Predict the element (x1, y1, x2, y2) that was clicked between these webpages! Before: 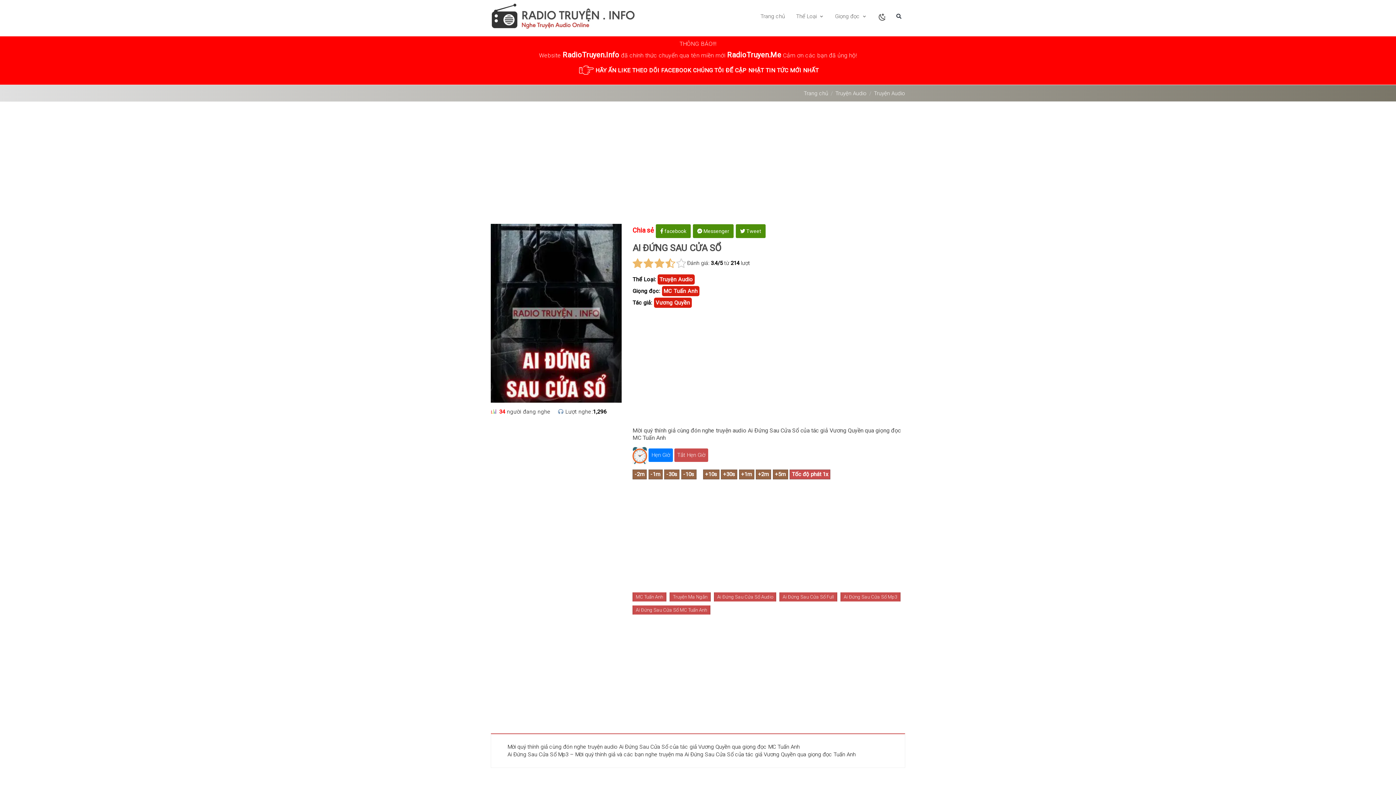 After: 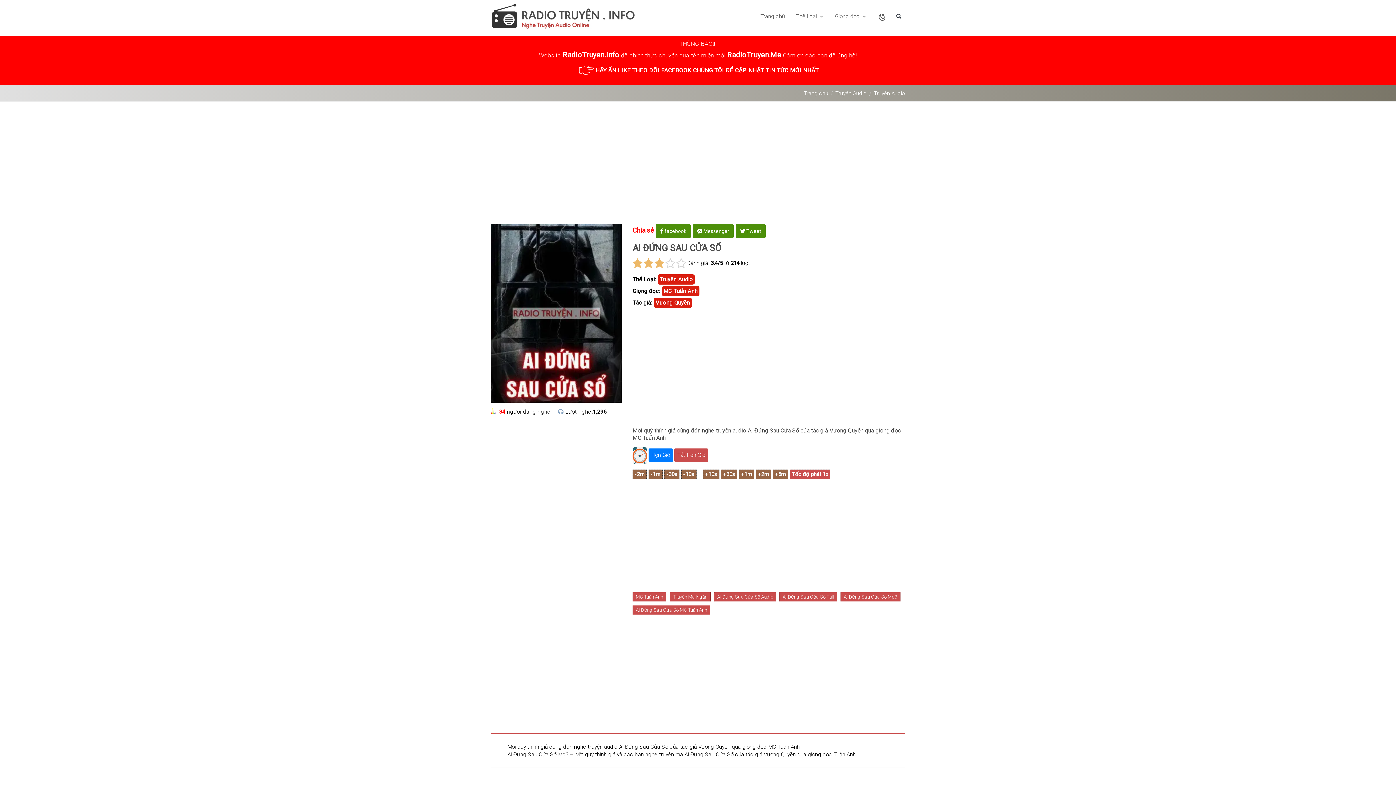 Action: bbox: (654, 258, 664, 269)